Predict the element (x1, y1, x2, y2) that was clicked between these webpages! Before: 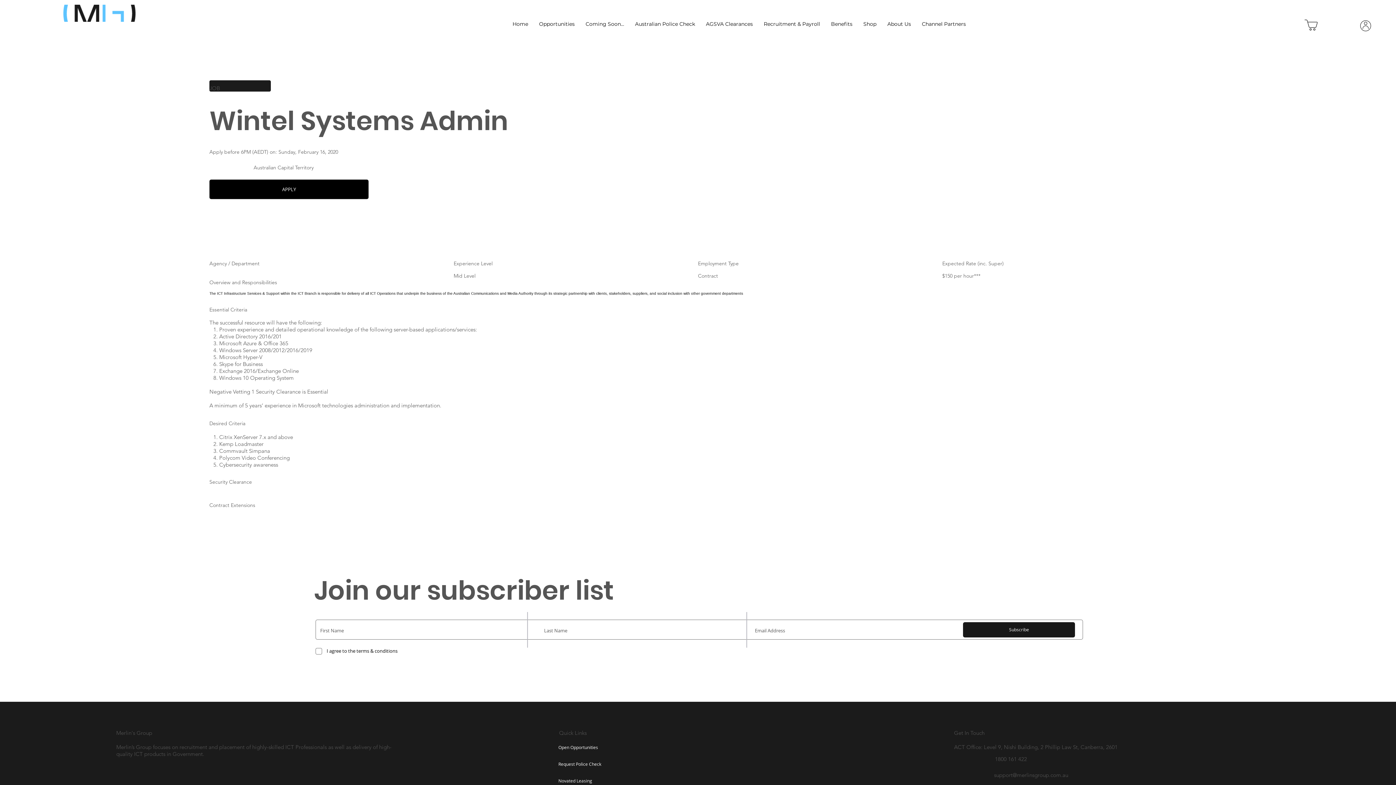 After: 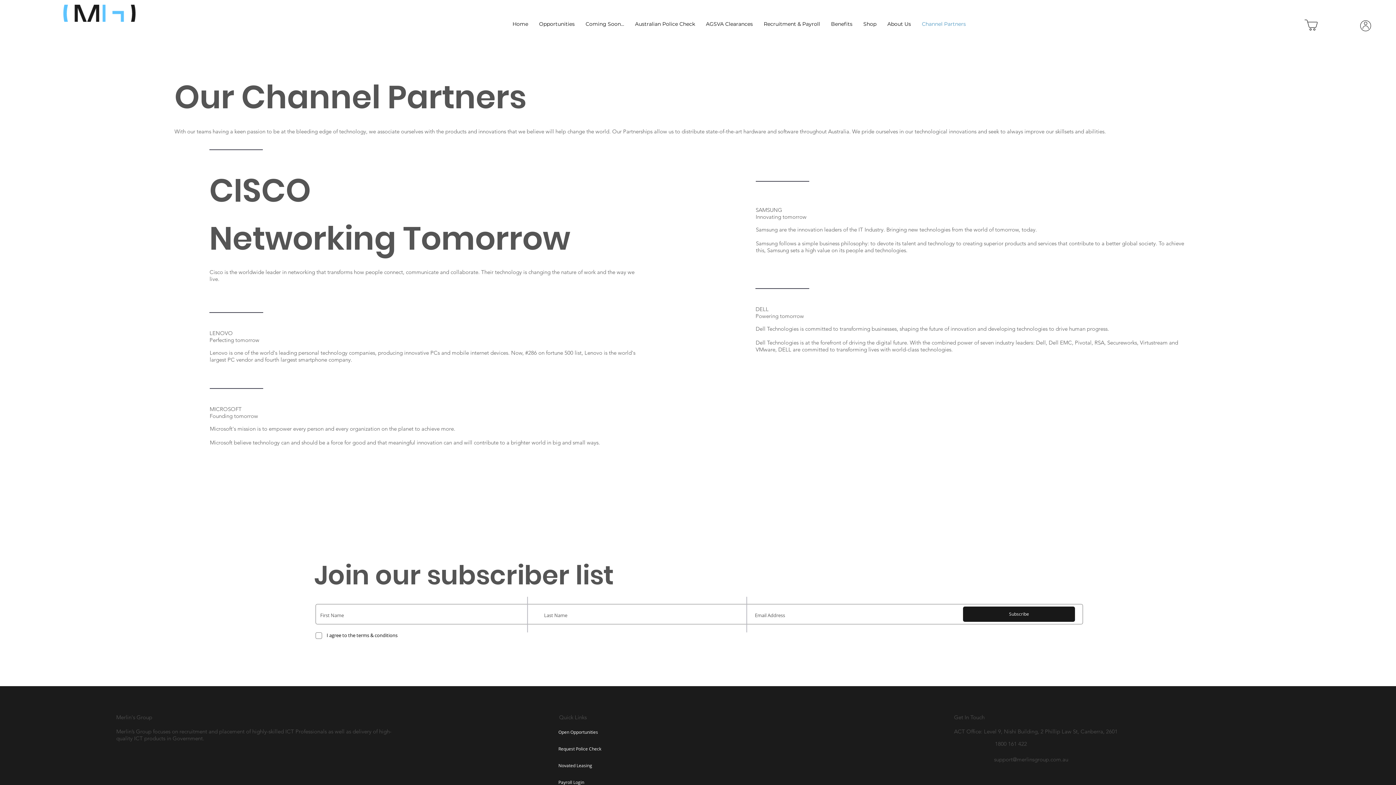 Action: bbox: (916, 18, 971, 30) label: Channel Partners